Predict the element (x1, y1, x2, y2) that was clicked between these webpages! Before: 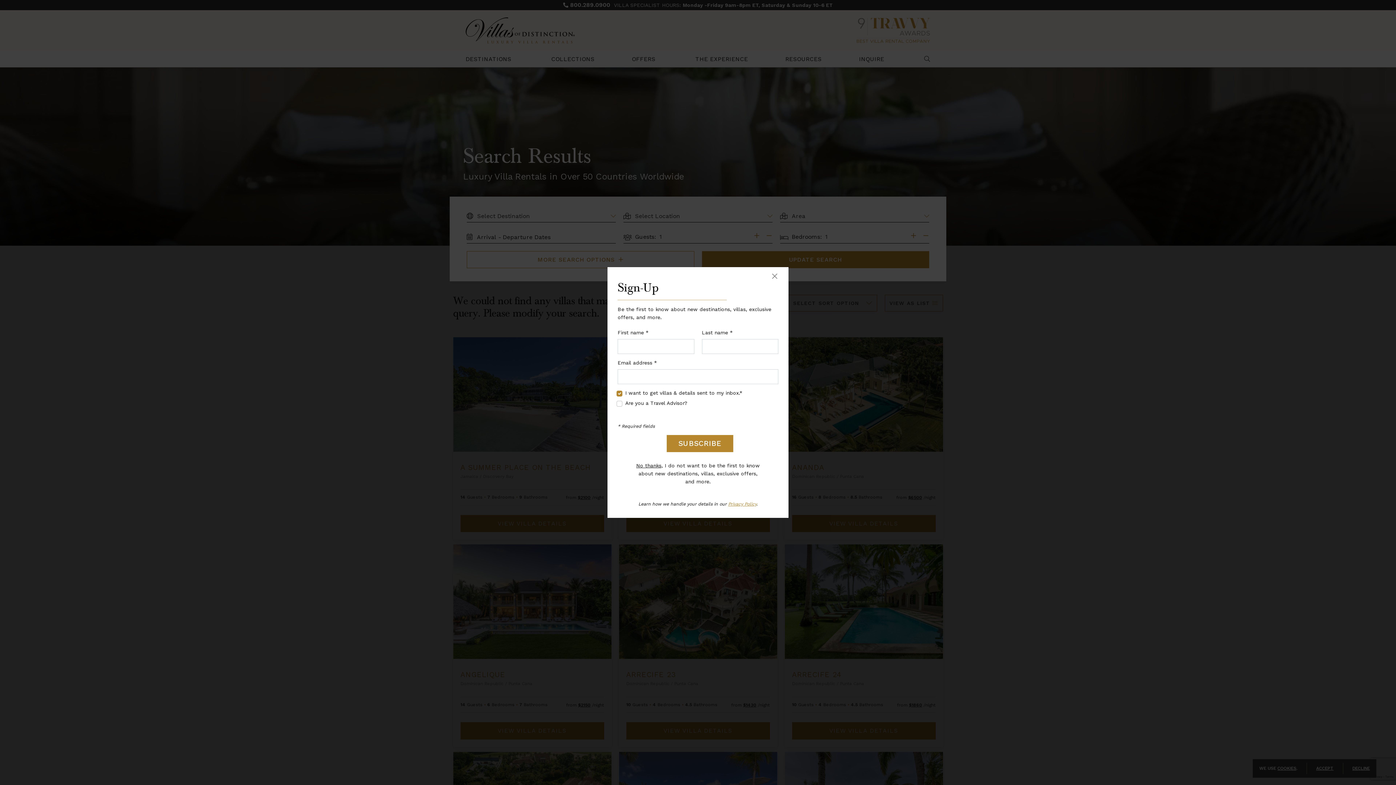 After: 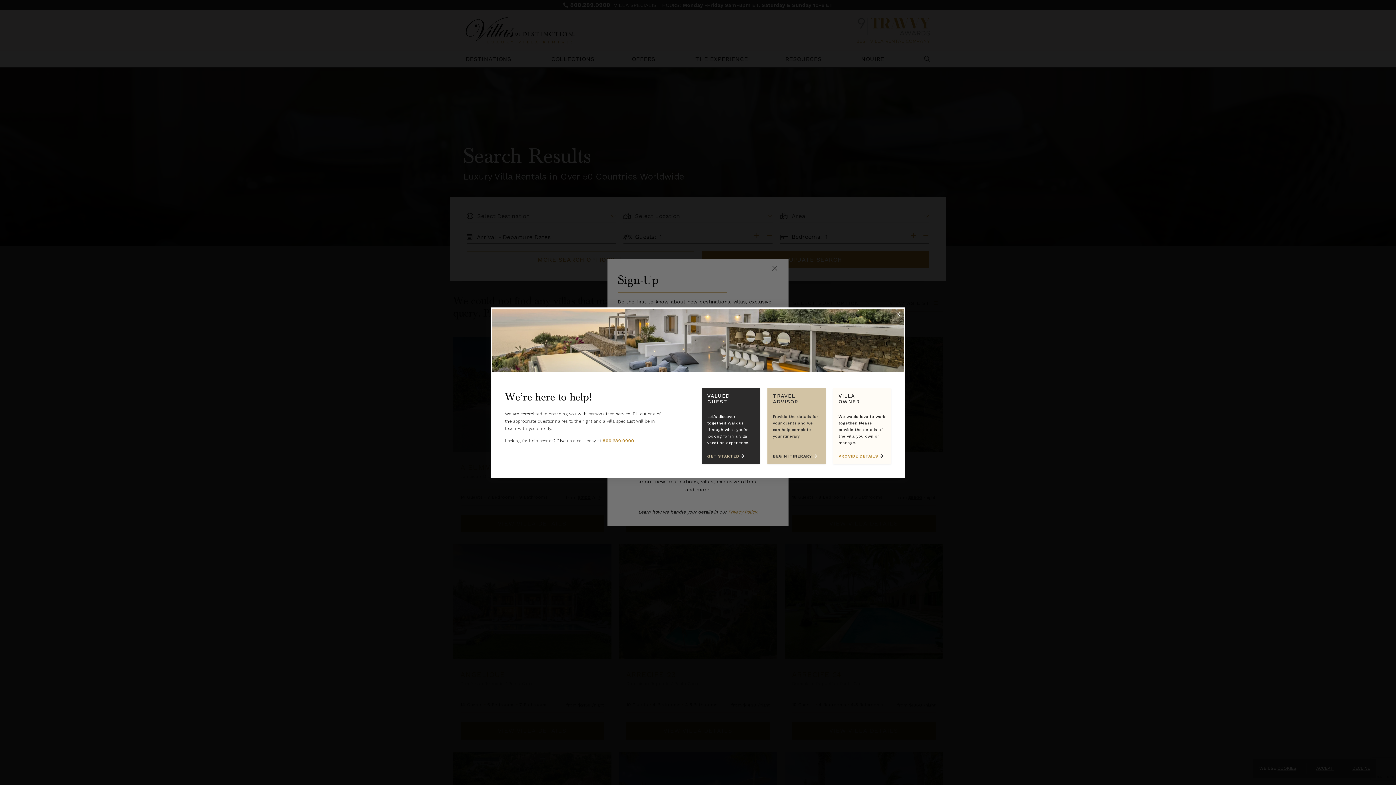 Action: label: SUBSCRIBE bbox: (666, 435, 733, 452)